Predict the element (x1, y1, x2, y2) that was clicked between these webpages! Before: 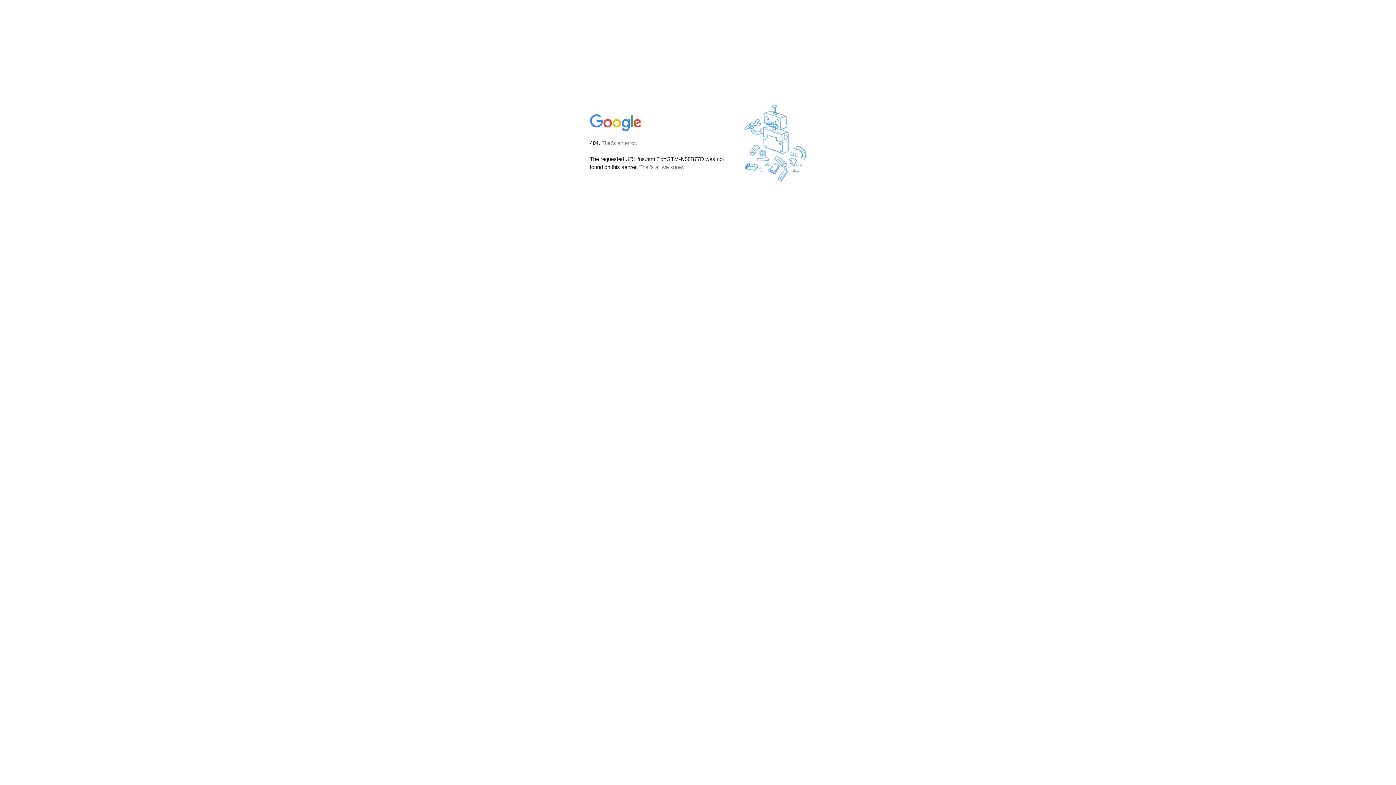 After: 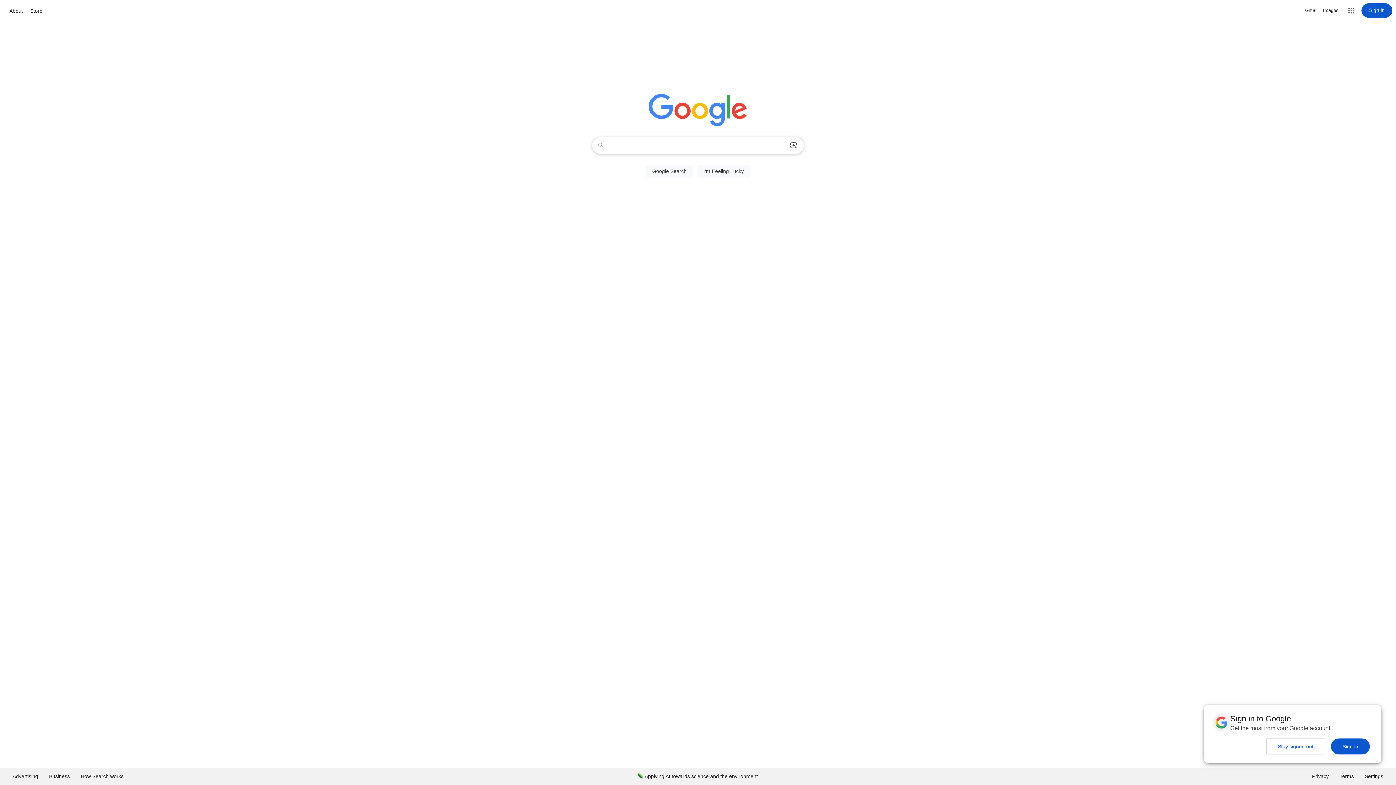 Action: bbox: (590, 127, 642, 134)